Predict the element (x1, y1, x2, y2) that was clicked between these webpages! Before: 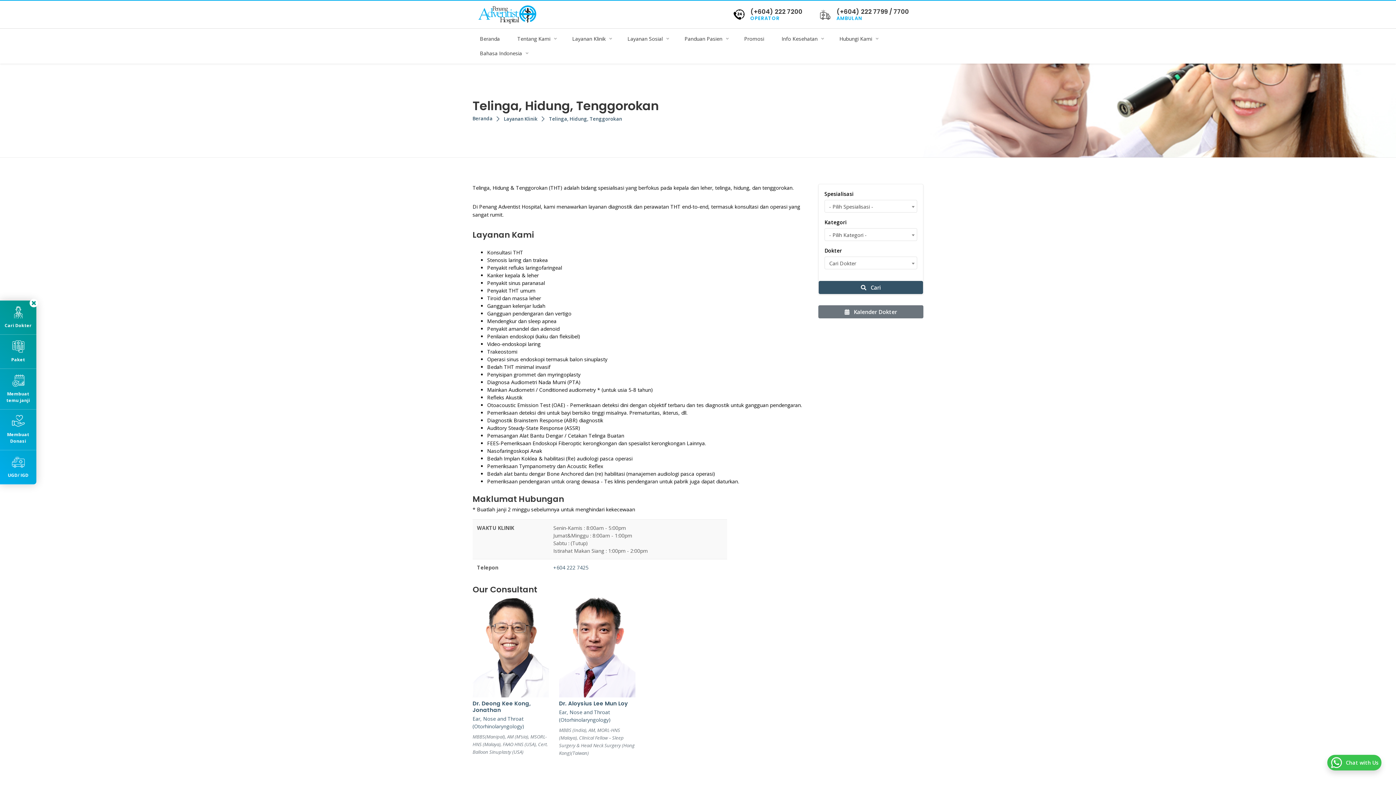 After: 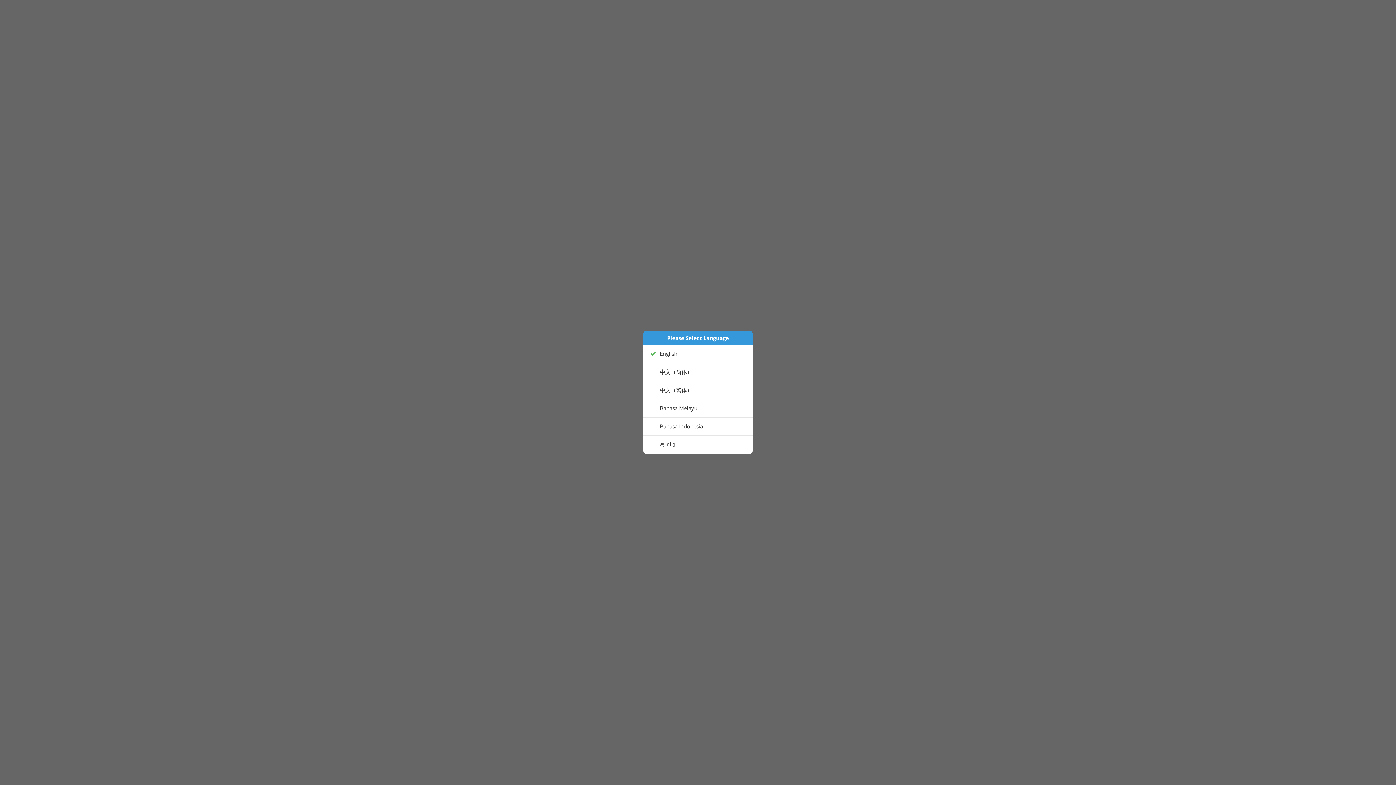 Action: bbox: (0, 369, 36, 409) label: Membuat temu janji